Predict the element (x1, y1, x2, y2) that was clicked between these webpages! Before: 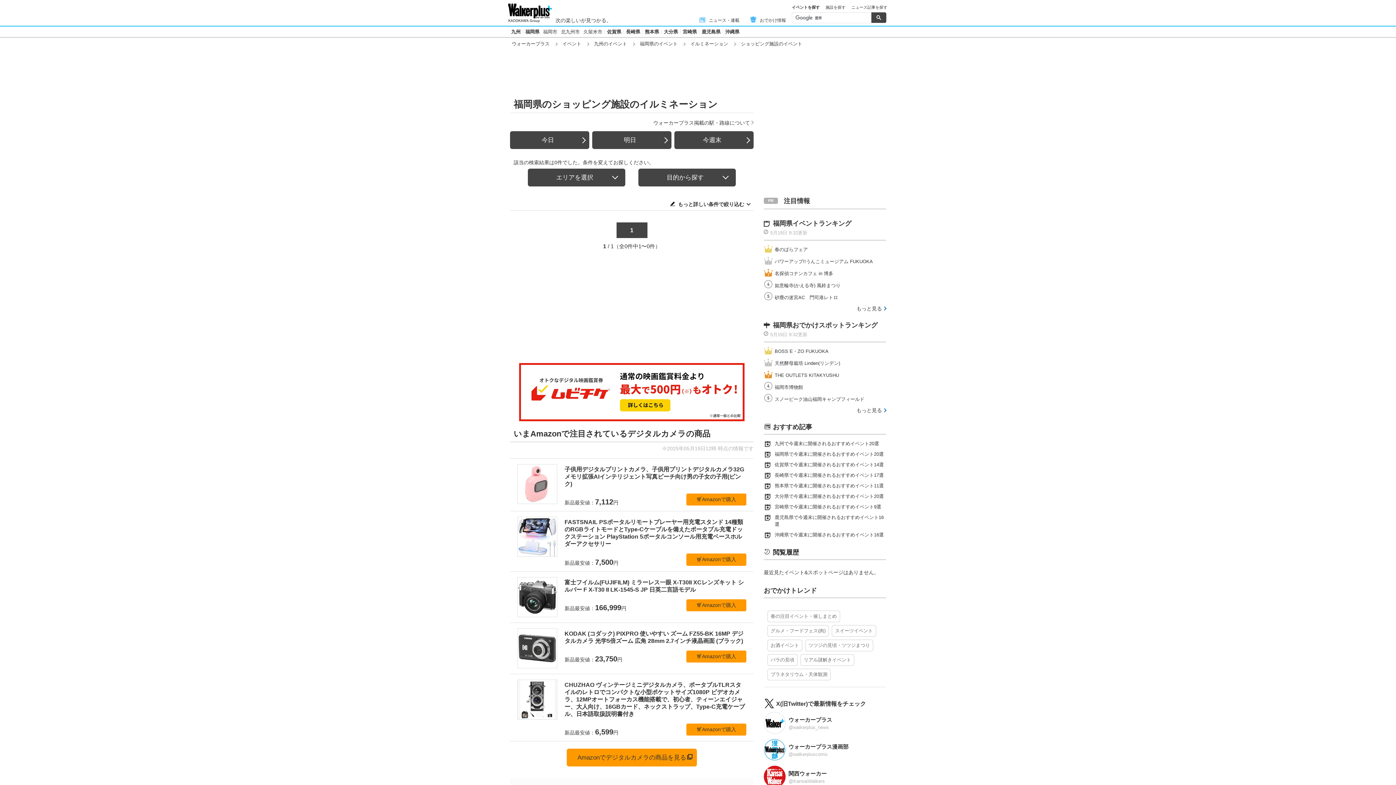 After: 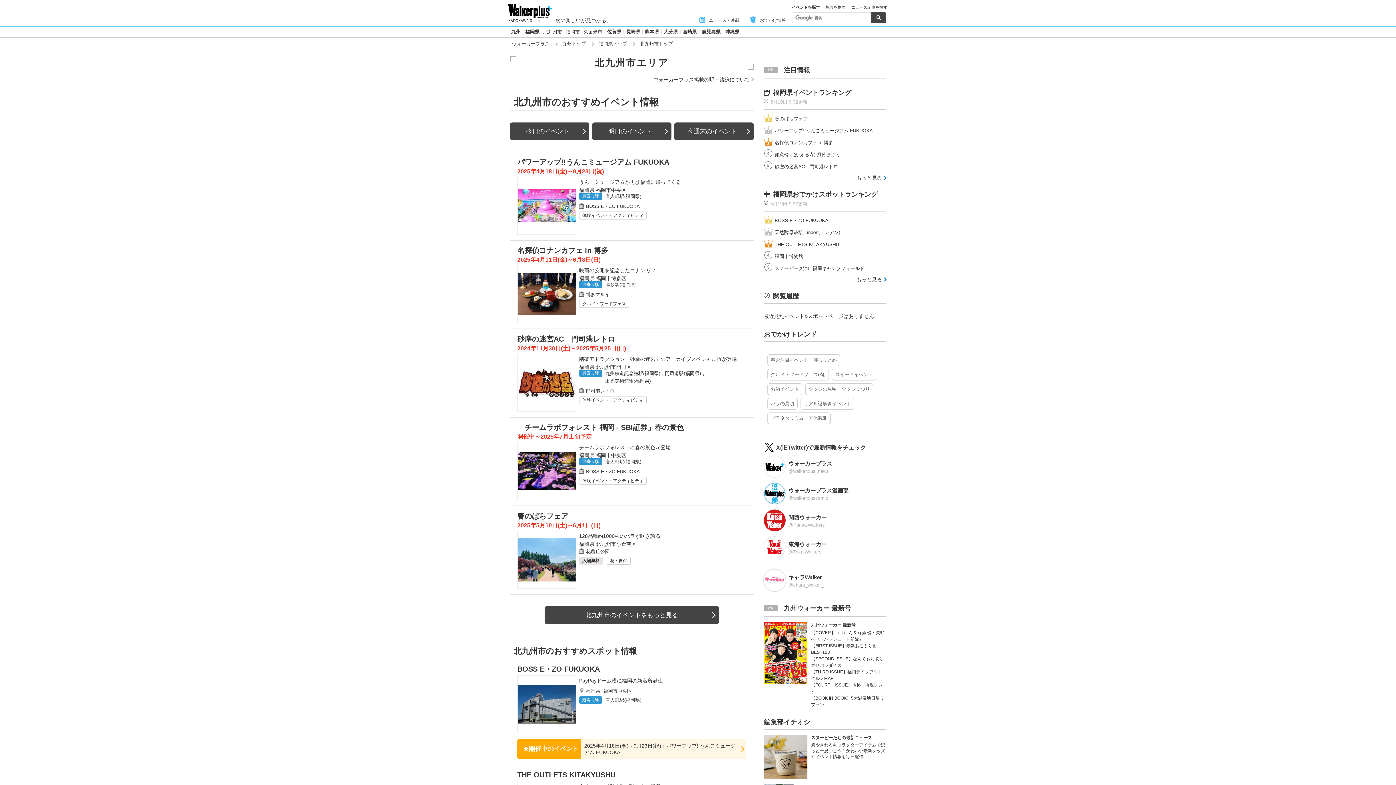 Action: label: 北九州市 bbox: (561, 29, 580, 34)